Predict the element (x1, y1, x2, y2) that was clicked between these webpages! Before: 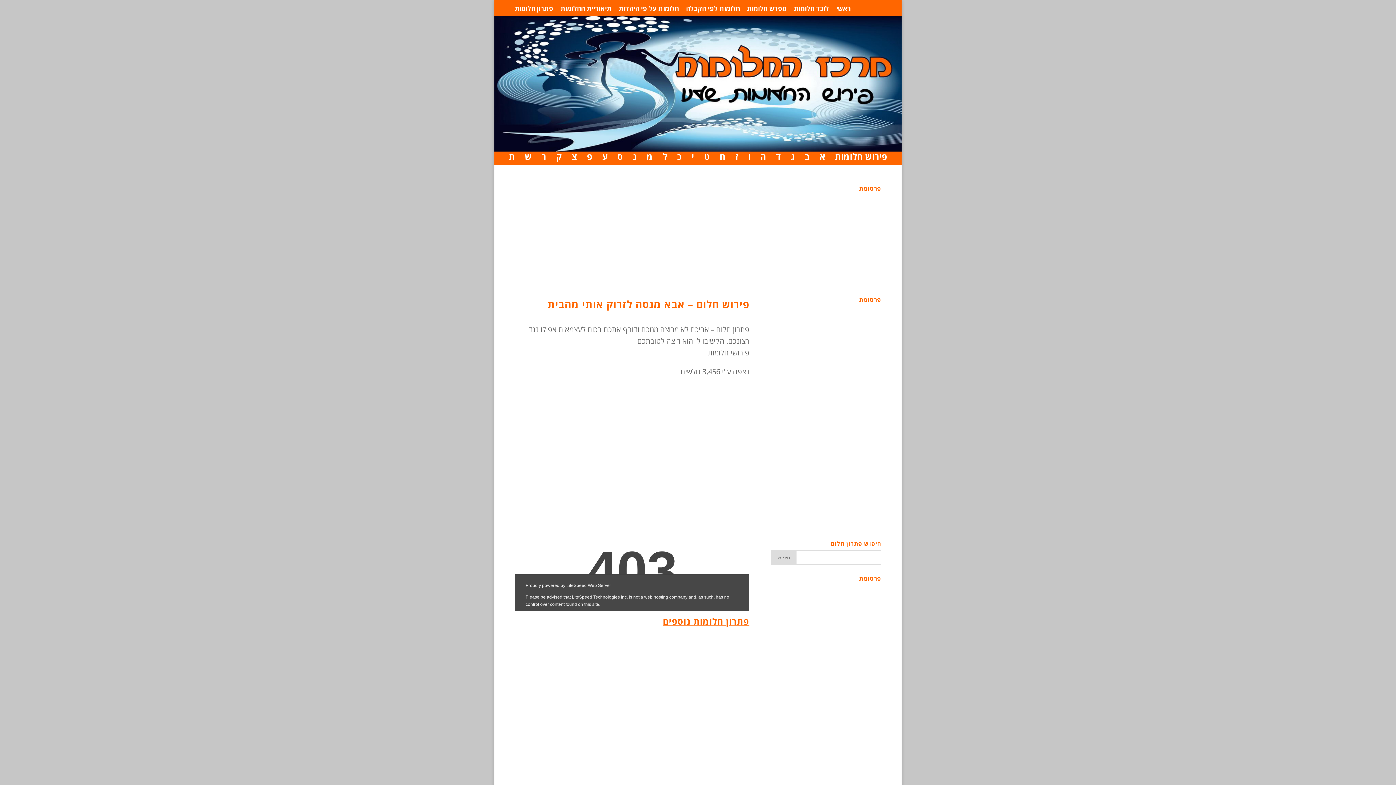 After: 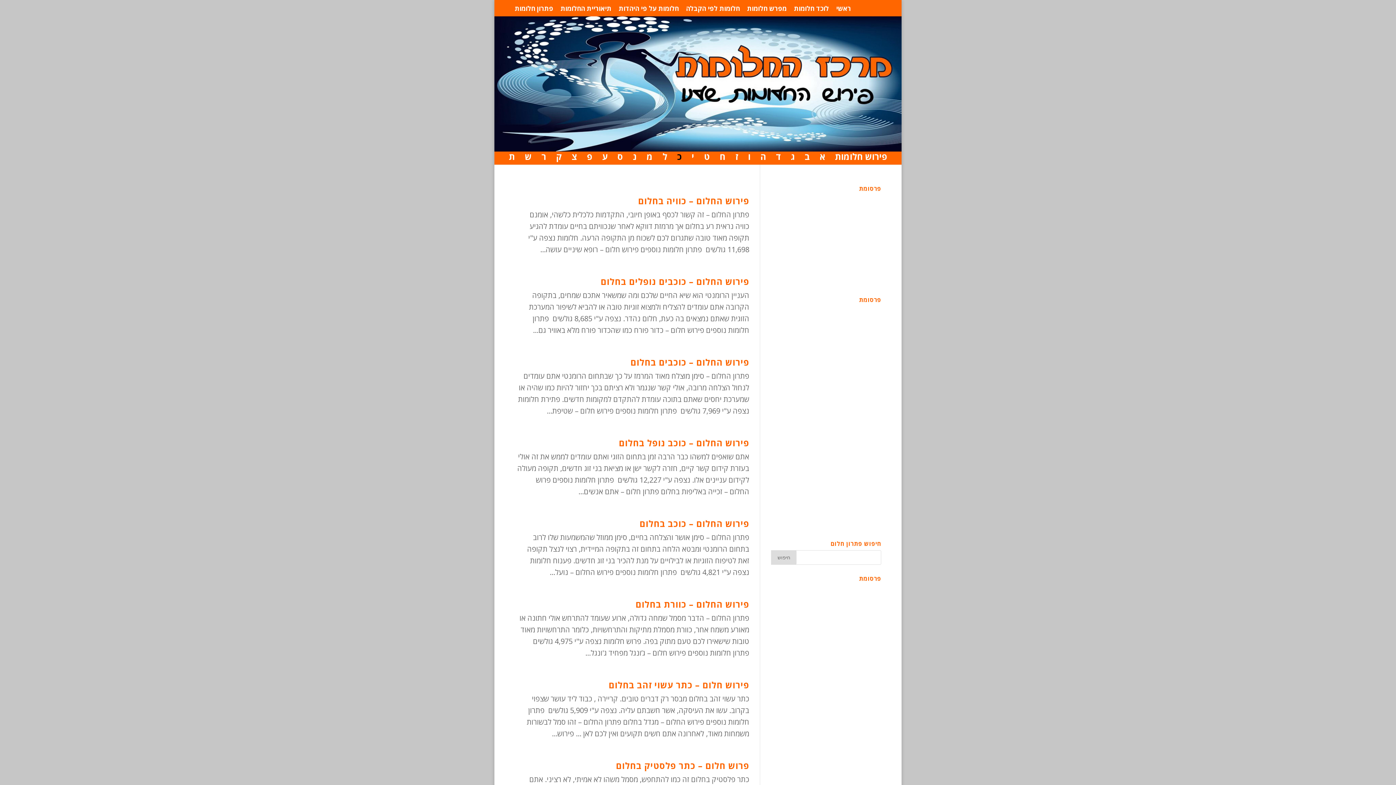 Action: bbox: (677, 154, 682, 164) label: כ